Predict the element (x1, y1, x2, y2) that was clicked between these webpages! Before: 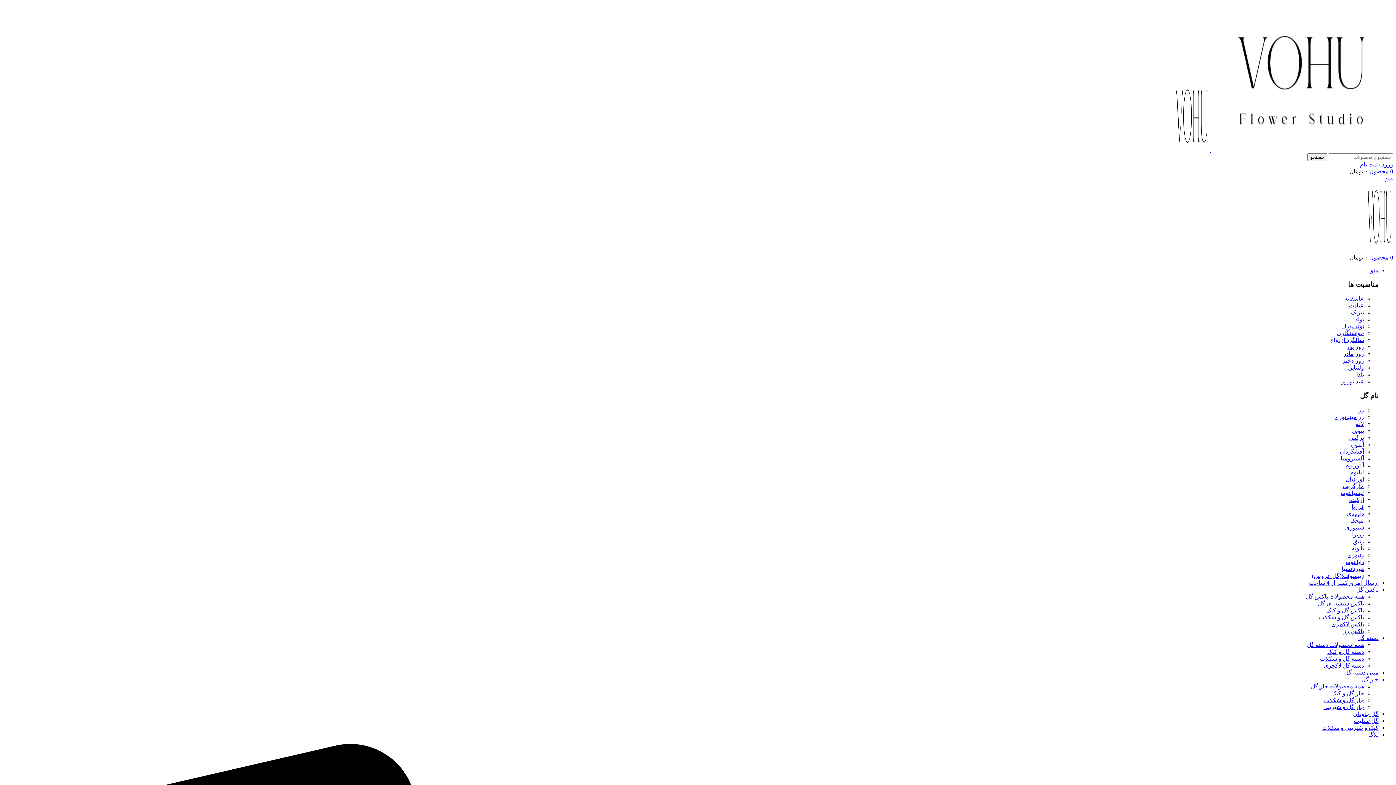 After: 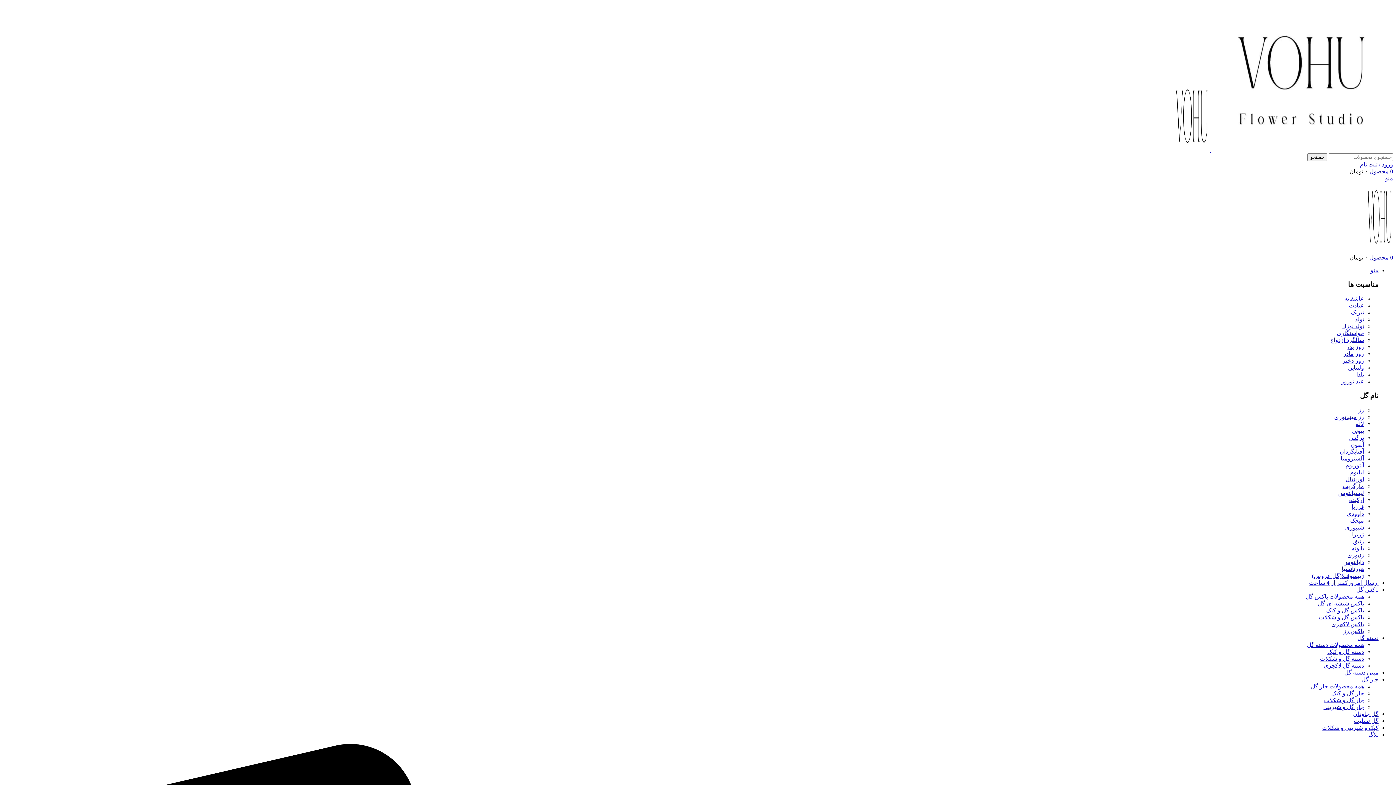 Action: label: همه محصولات باکس گل bbox: (1306, 593, 1364, 599)